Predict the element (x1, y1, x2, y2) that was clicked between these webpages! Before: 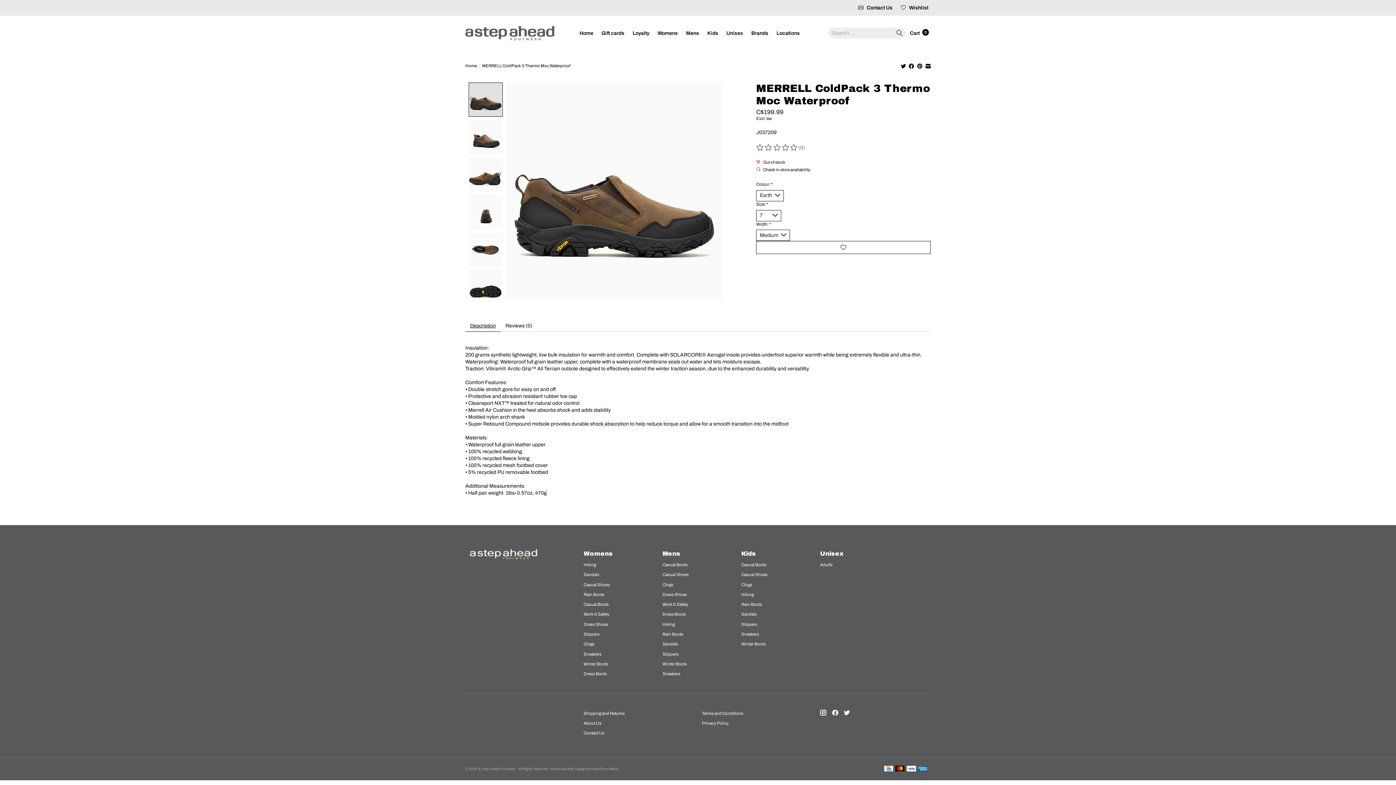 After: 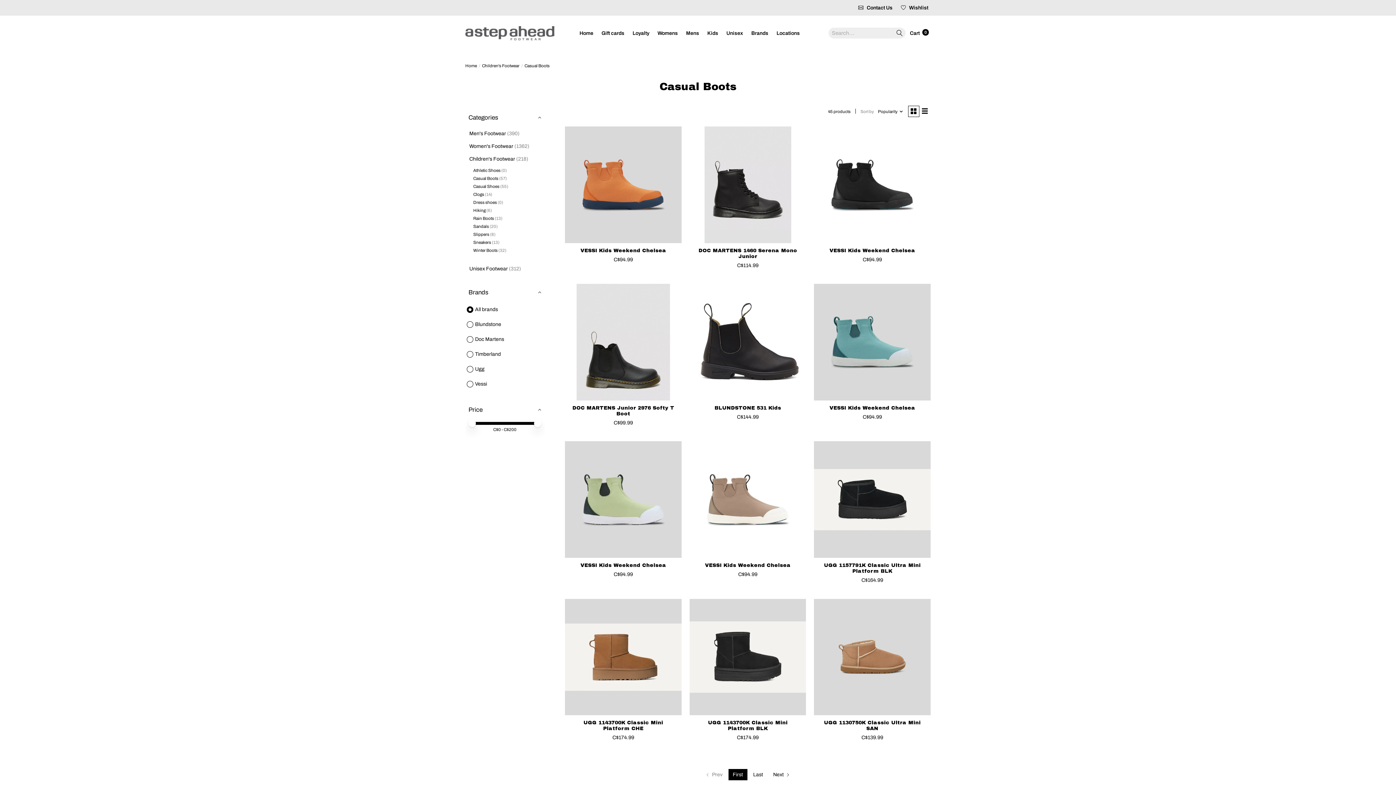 Action: bbox: (741, 562, 766, 567) label: Casual Boots